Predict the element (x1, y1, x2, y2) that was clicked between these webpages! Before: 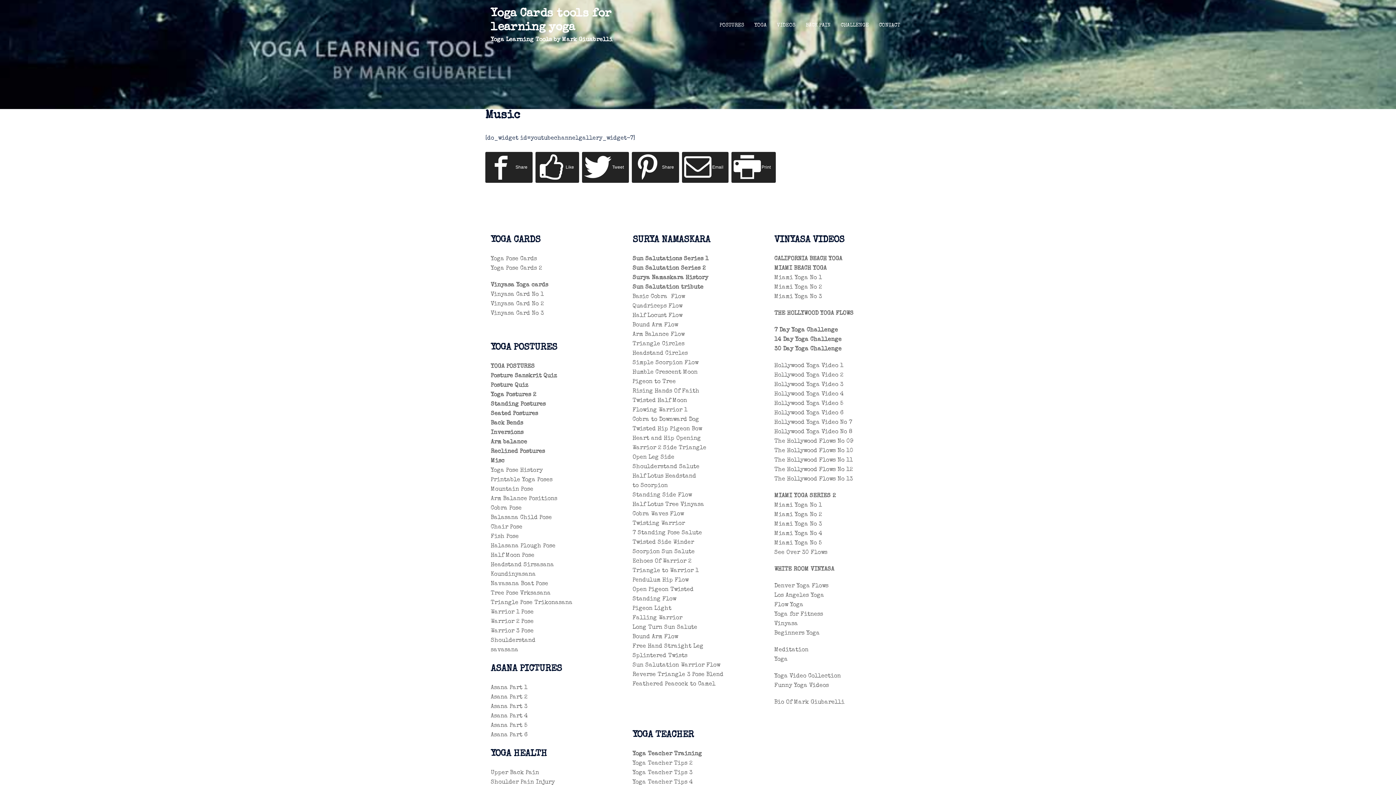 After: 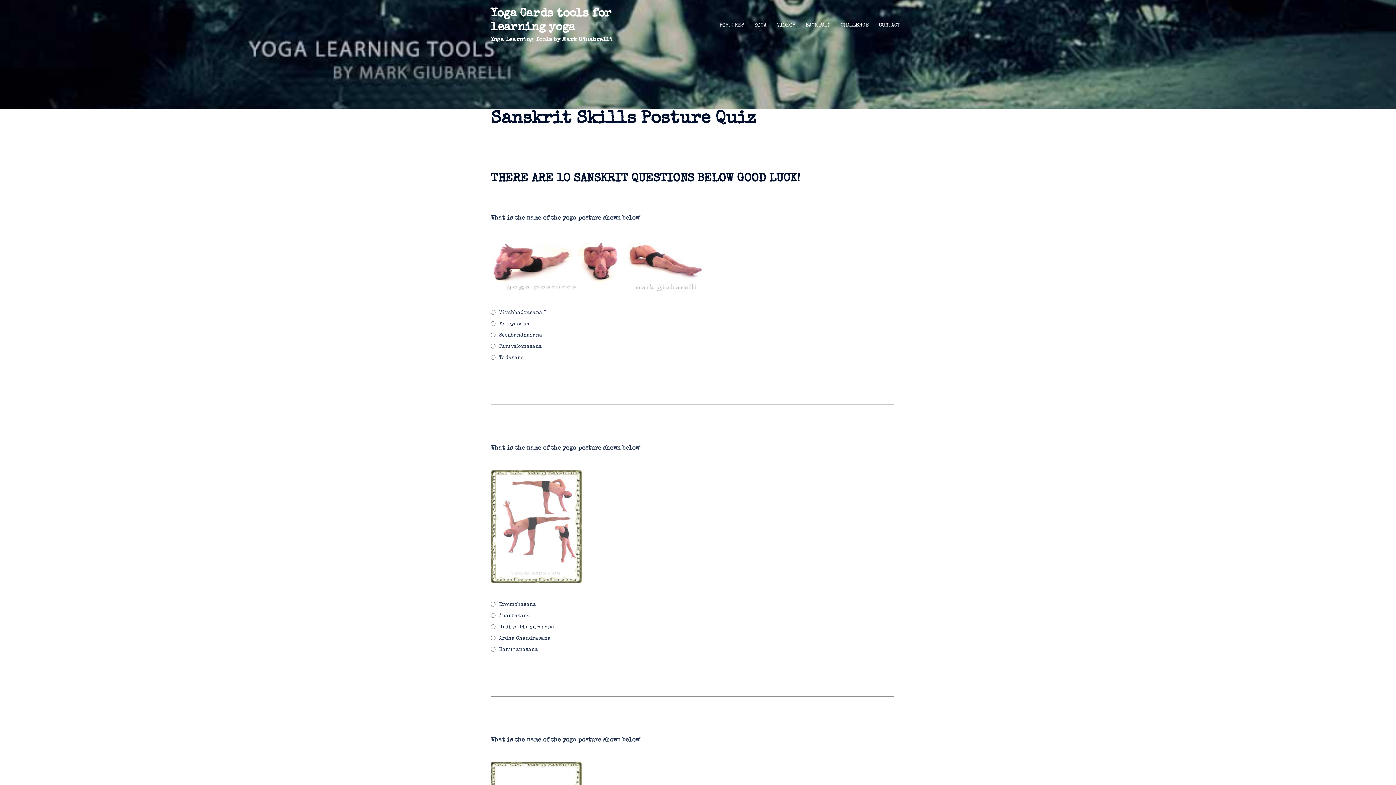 Action: bbox: (490, 373, 557, 379) label: Posture Sanskrit Quiz
